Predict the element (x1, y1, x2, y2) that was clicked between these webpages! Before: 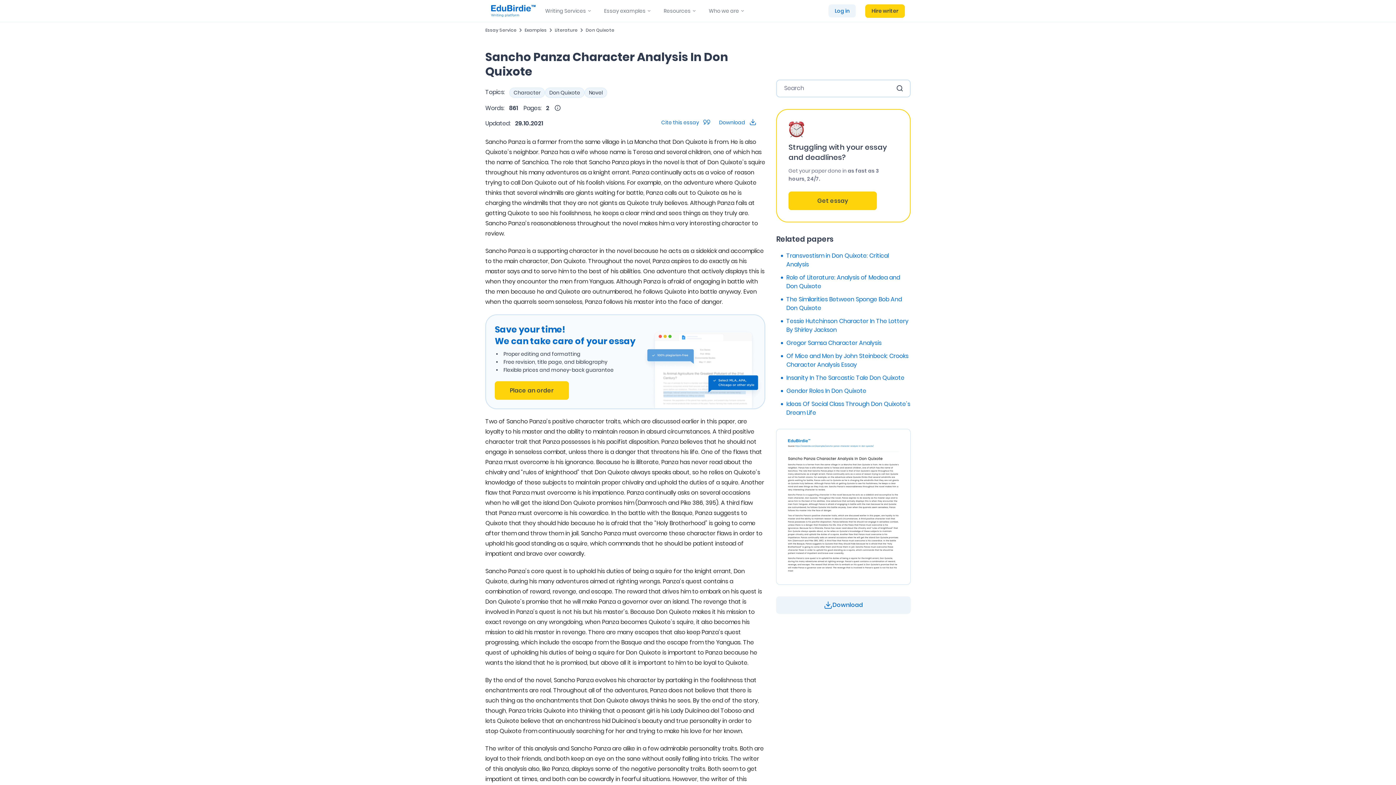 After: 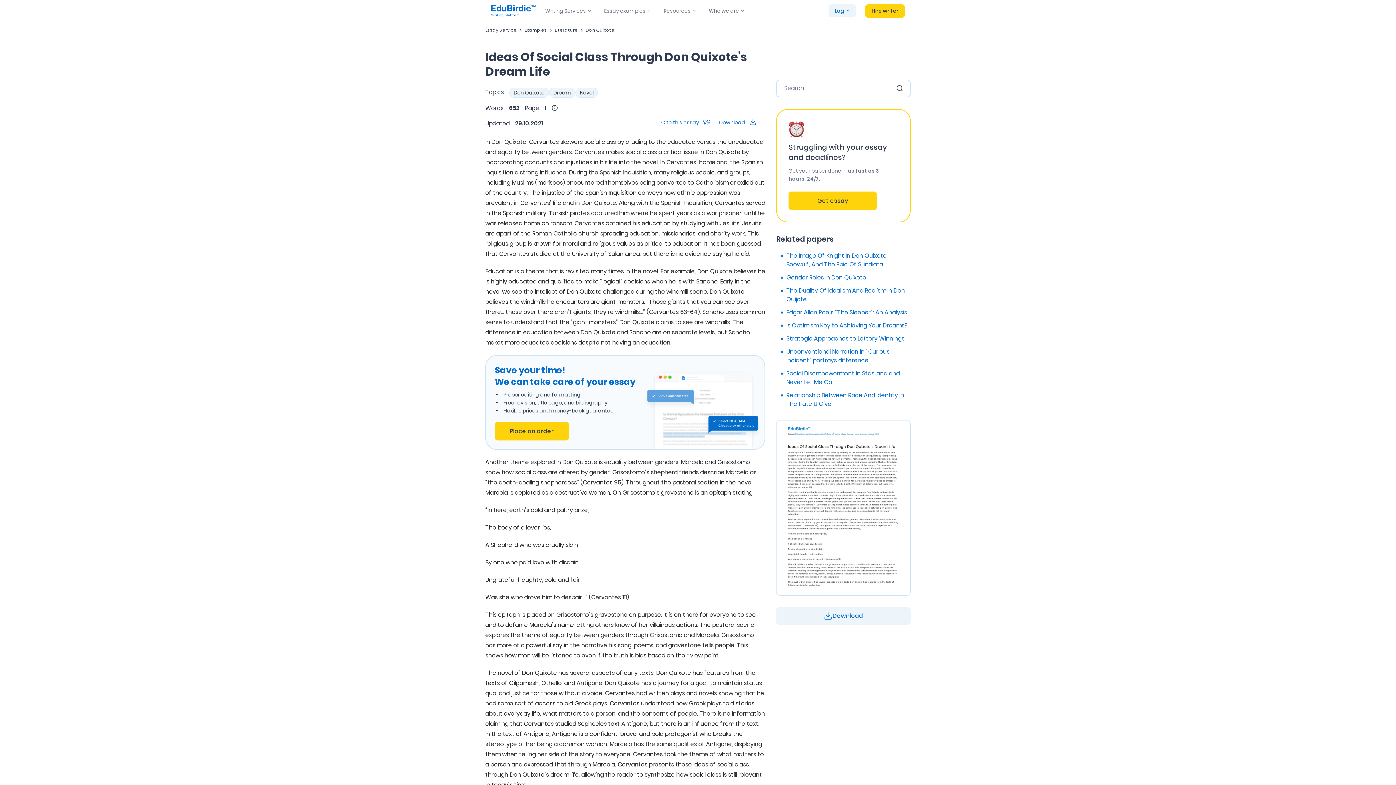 Action: bbox: (786, 400, 910, 417) label: Ideas Of Social Class Through Don Quixote’s Dream Life